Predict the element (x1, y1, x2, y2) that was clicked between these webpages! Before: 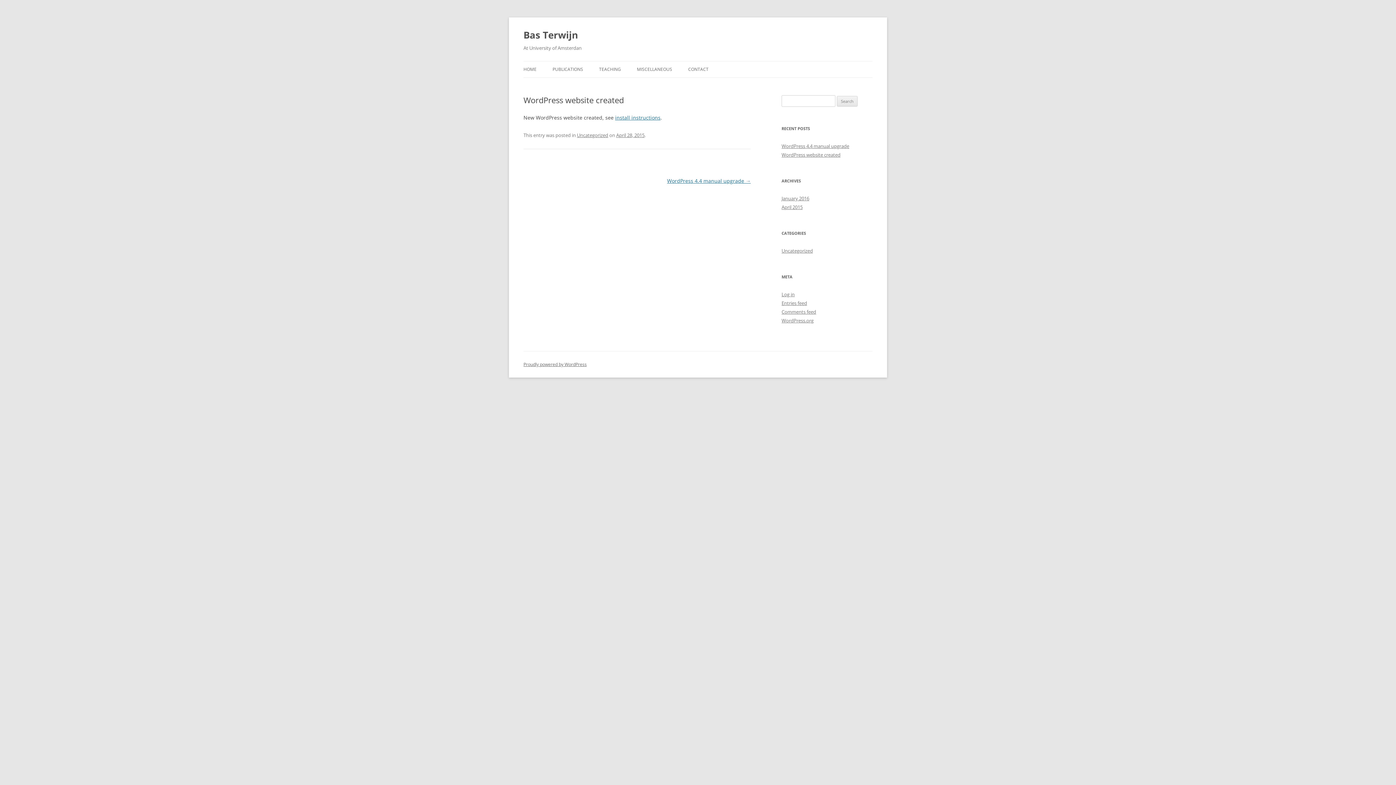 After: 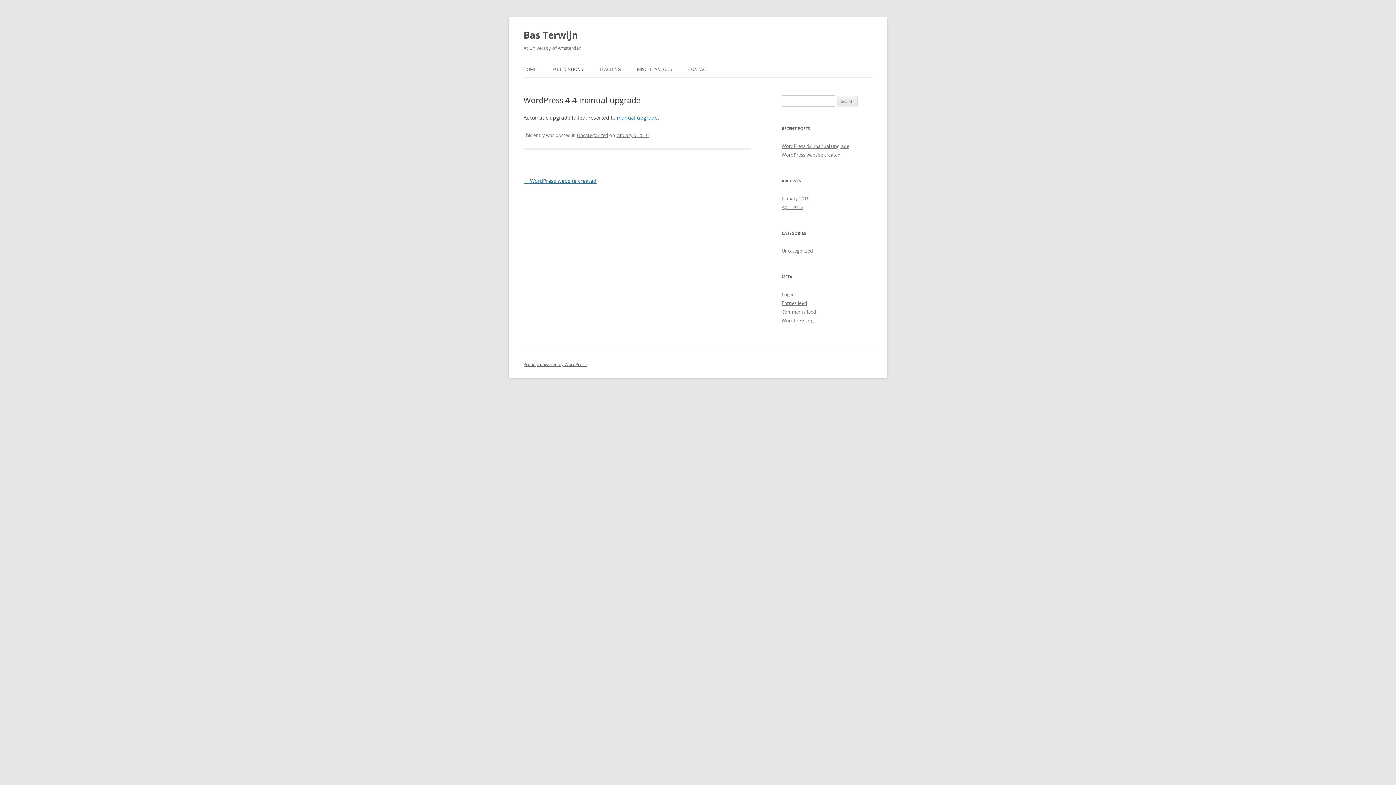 Action: bbox: (667, 177, 750, 184) label: WordPress 4.4 manual upgrade →